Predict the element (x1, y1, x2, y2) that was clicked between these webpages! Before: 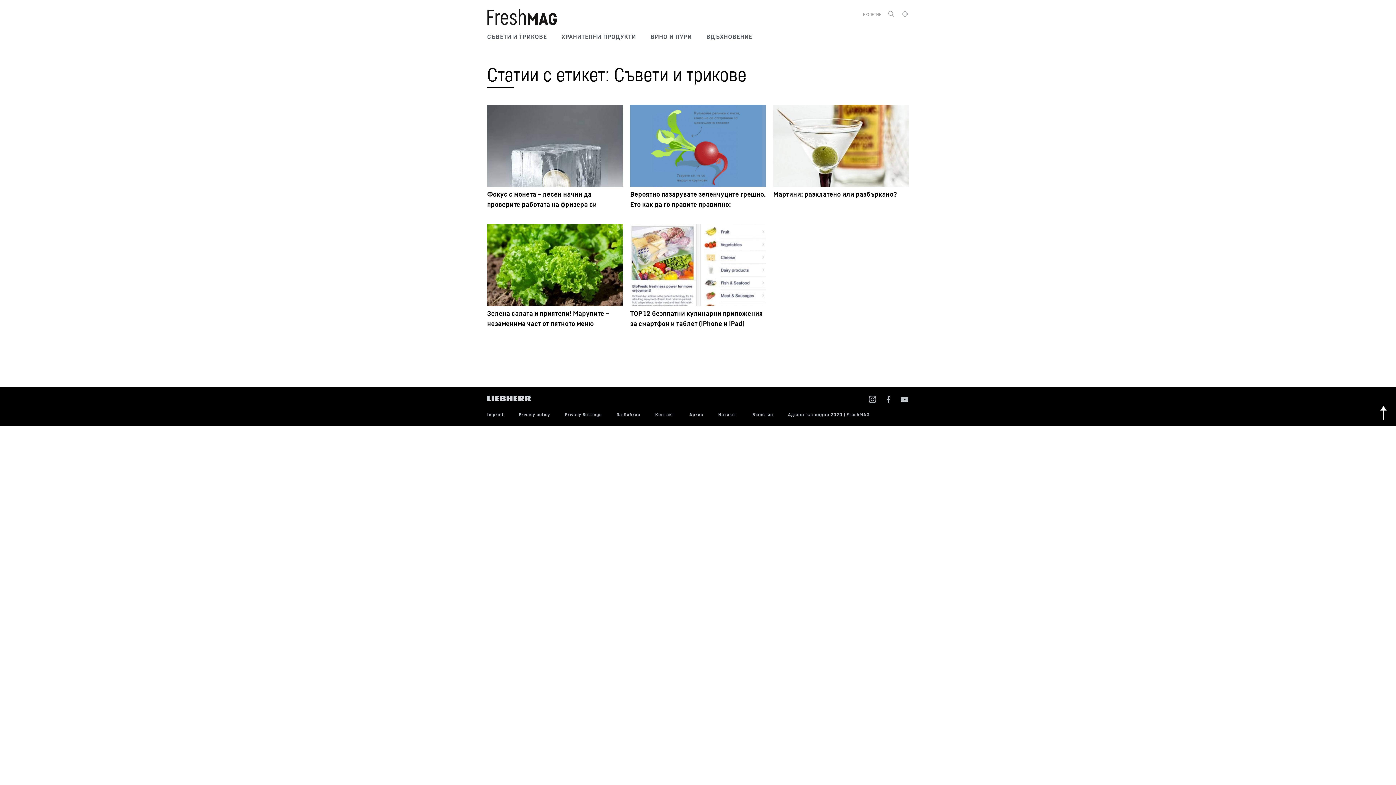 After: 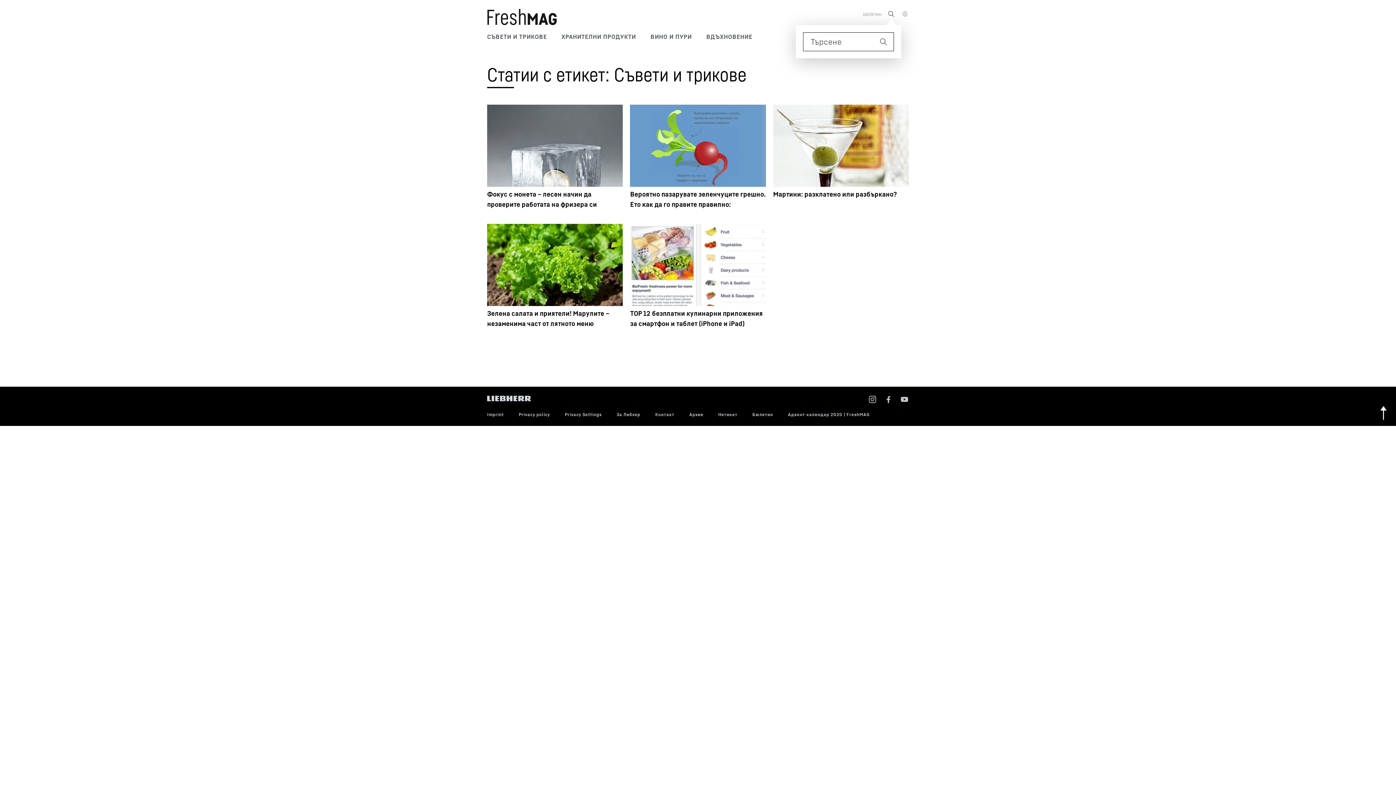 Action: bbox: (887, 10, 895, 17)